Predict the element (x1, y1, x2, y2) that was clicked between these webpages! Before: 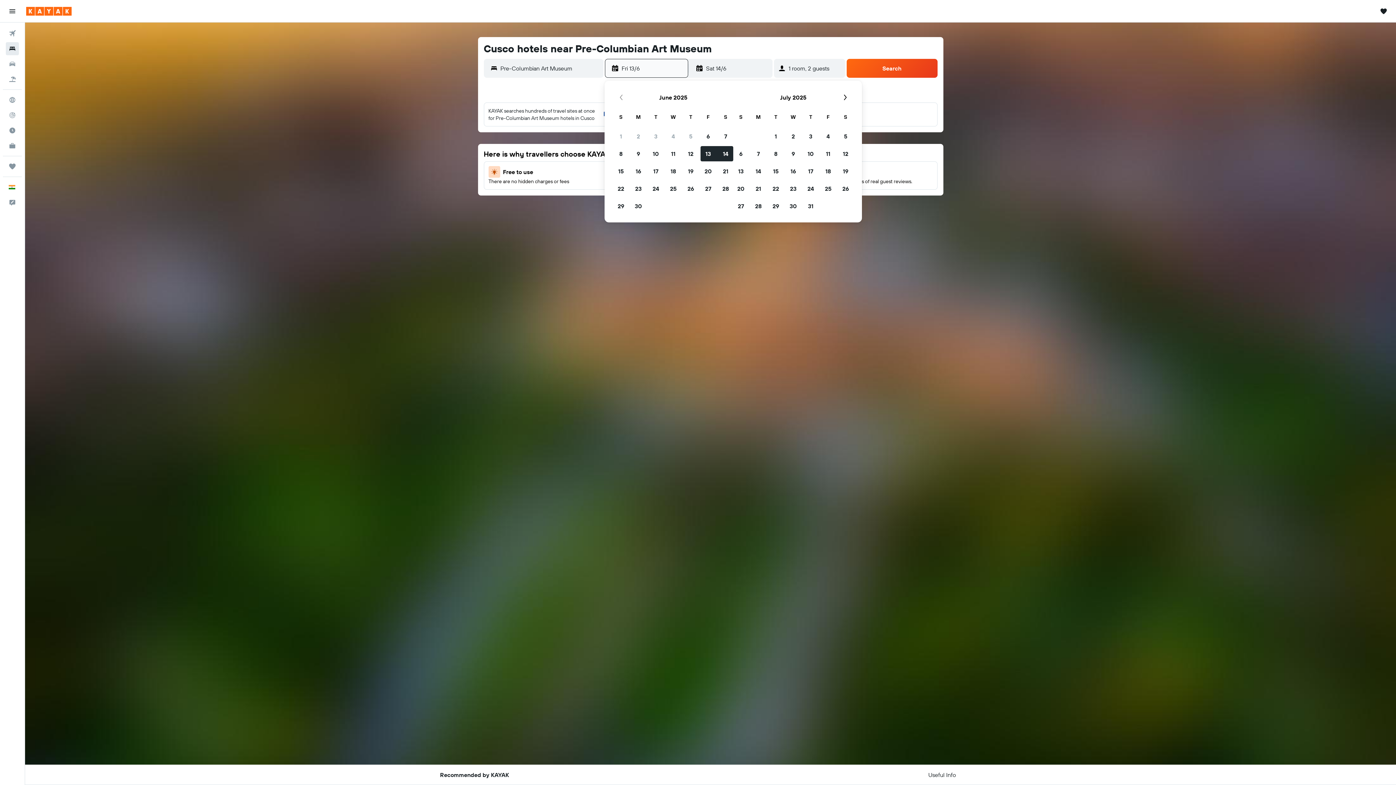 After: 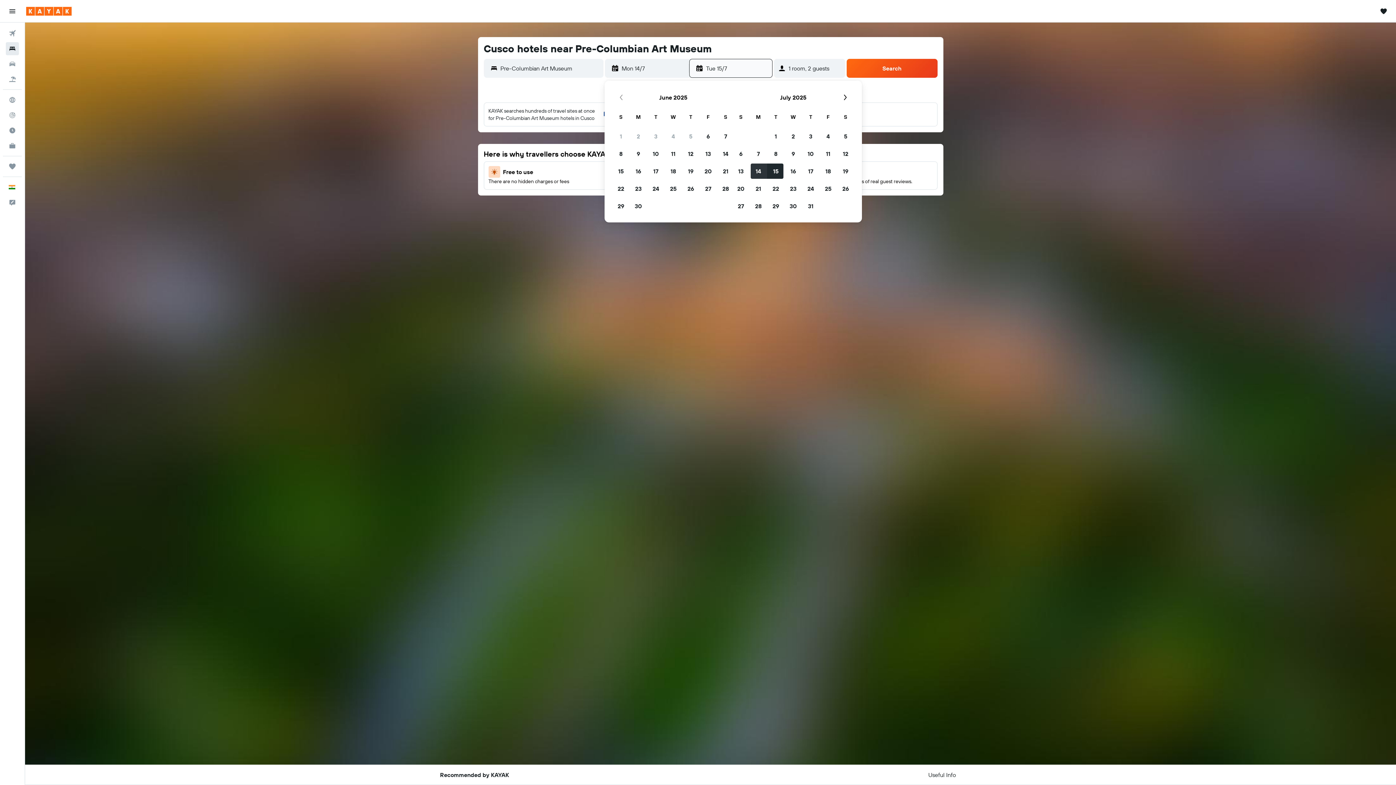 Action: bbox: (749, 162, 767, 180) label: 14 July, 2025